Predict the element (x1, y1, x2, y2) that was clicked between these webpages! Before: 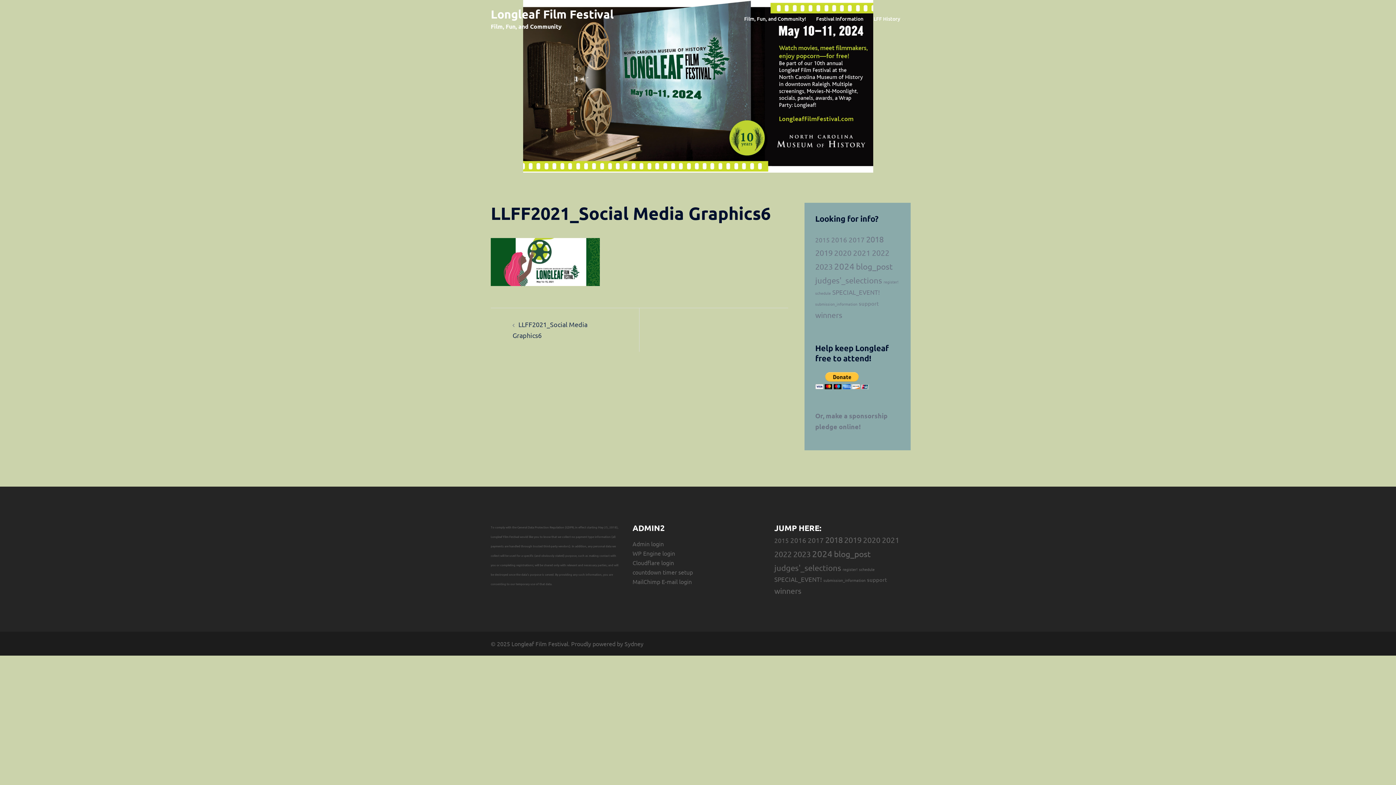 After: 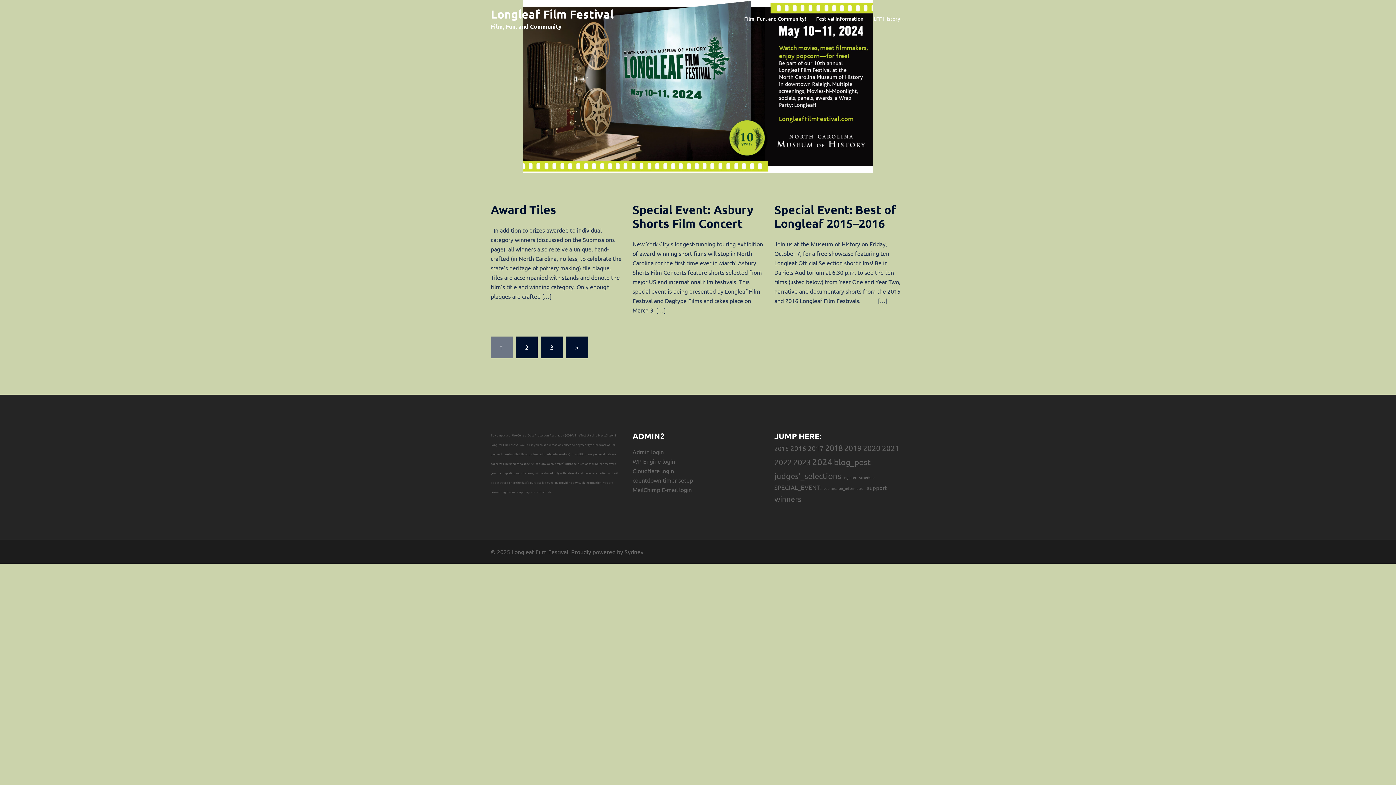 Action: bbox: (790, 536, 806, 544) label: 2016 (7 items)